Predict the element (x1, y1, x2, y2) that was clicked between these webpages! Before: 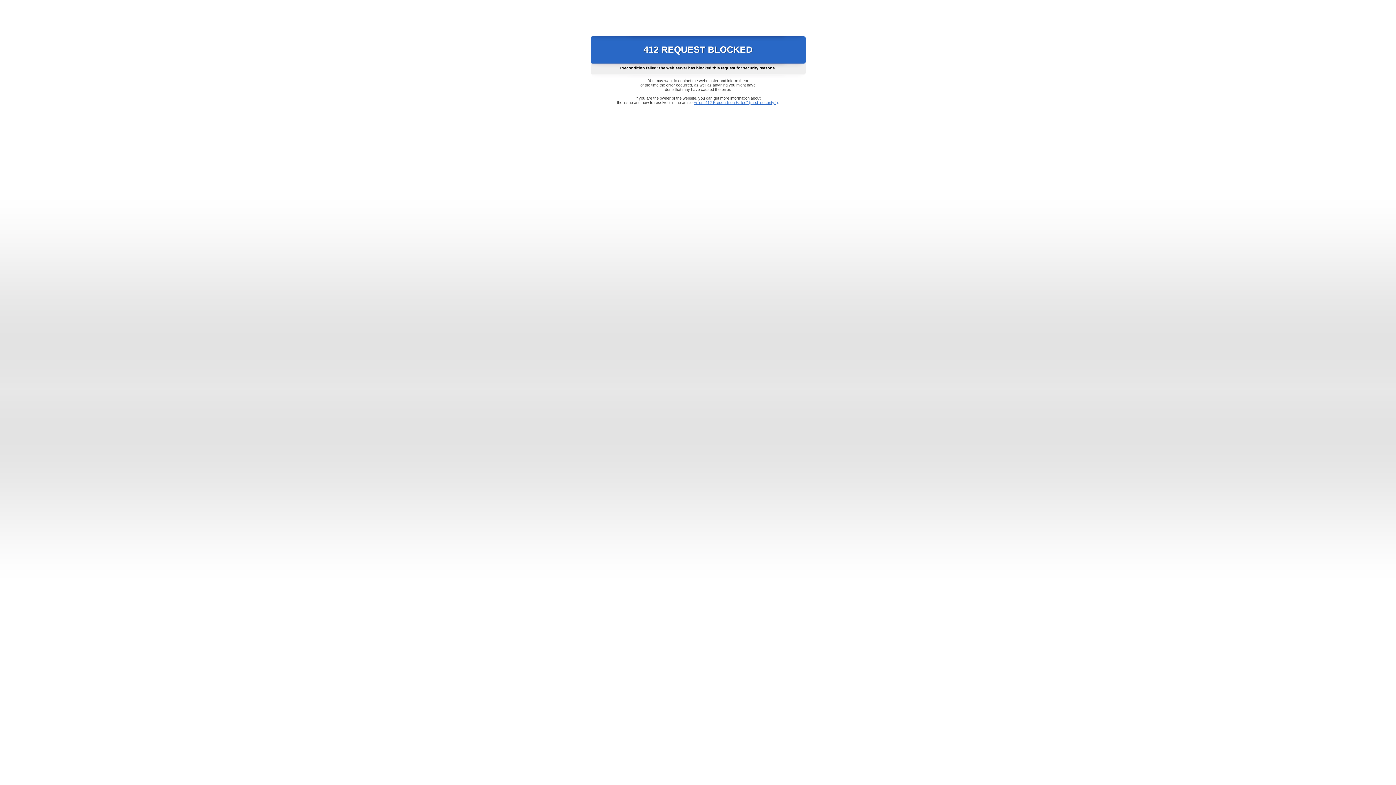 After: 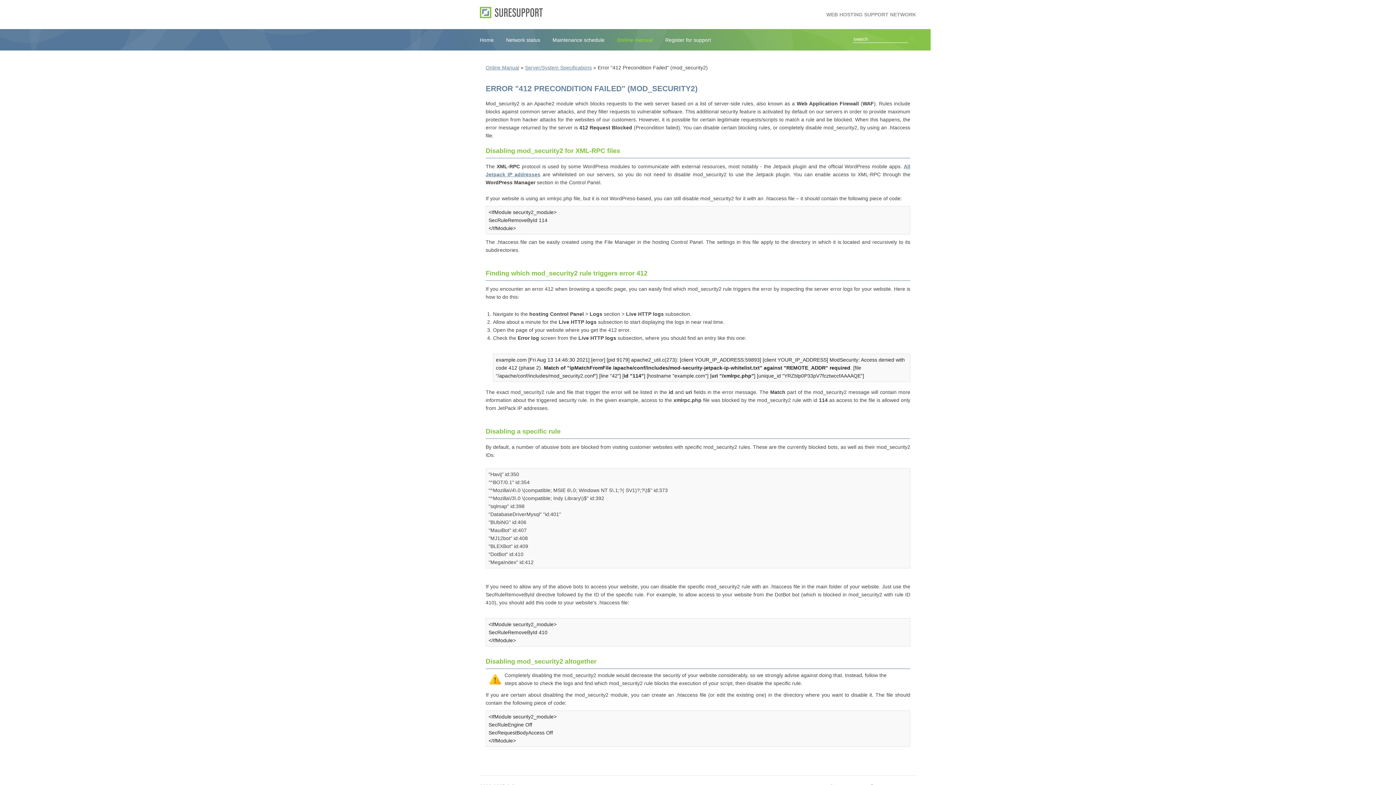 Action: label: Error "412 Precondition Failed" (mod_security2) bbox: (693, 100, 778, 104)